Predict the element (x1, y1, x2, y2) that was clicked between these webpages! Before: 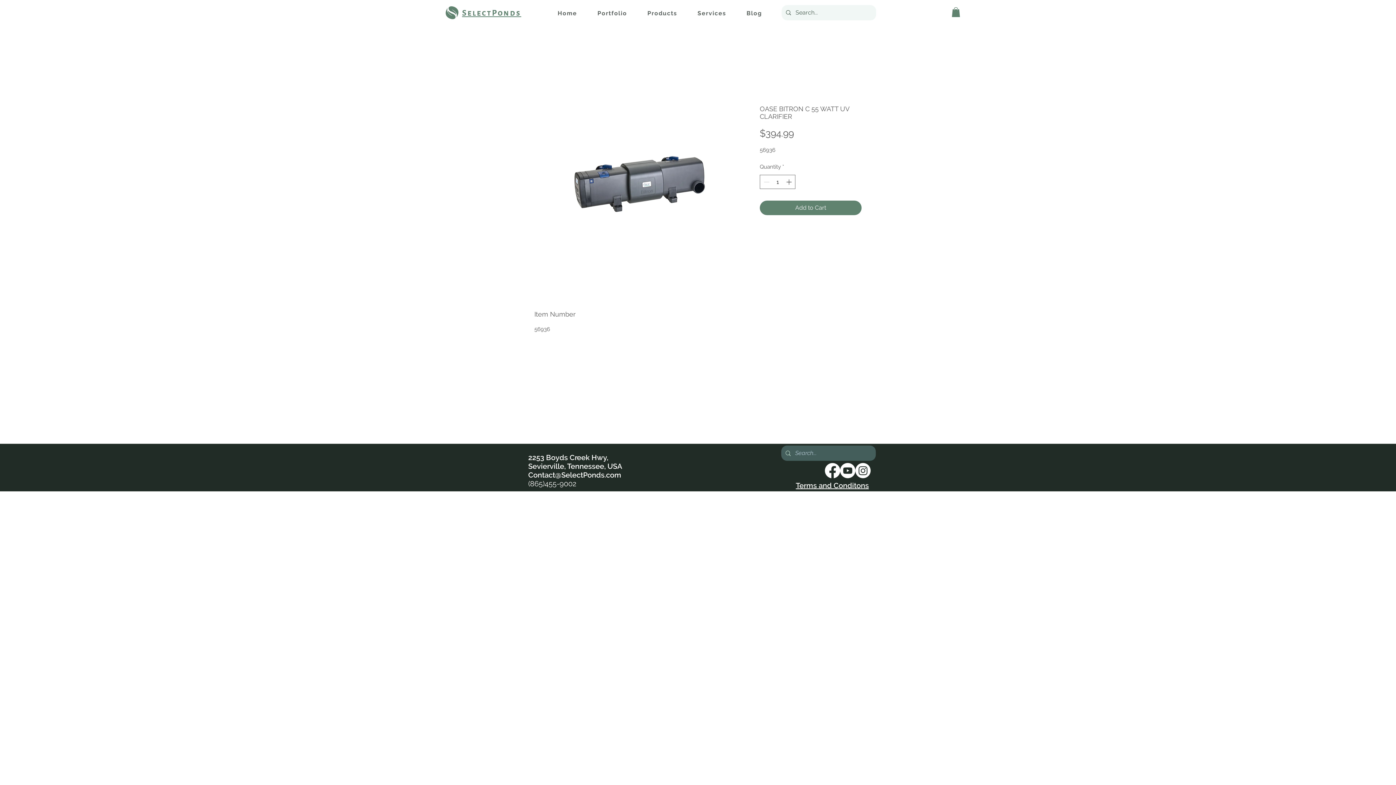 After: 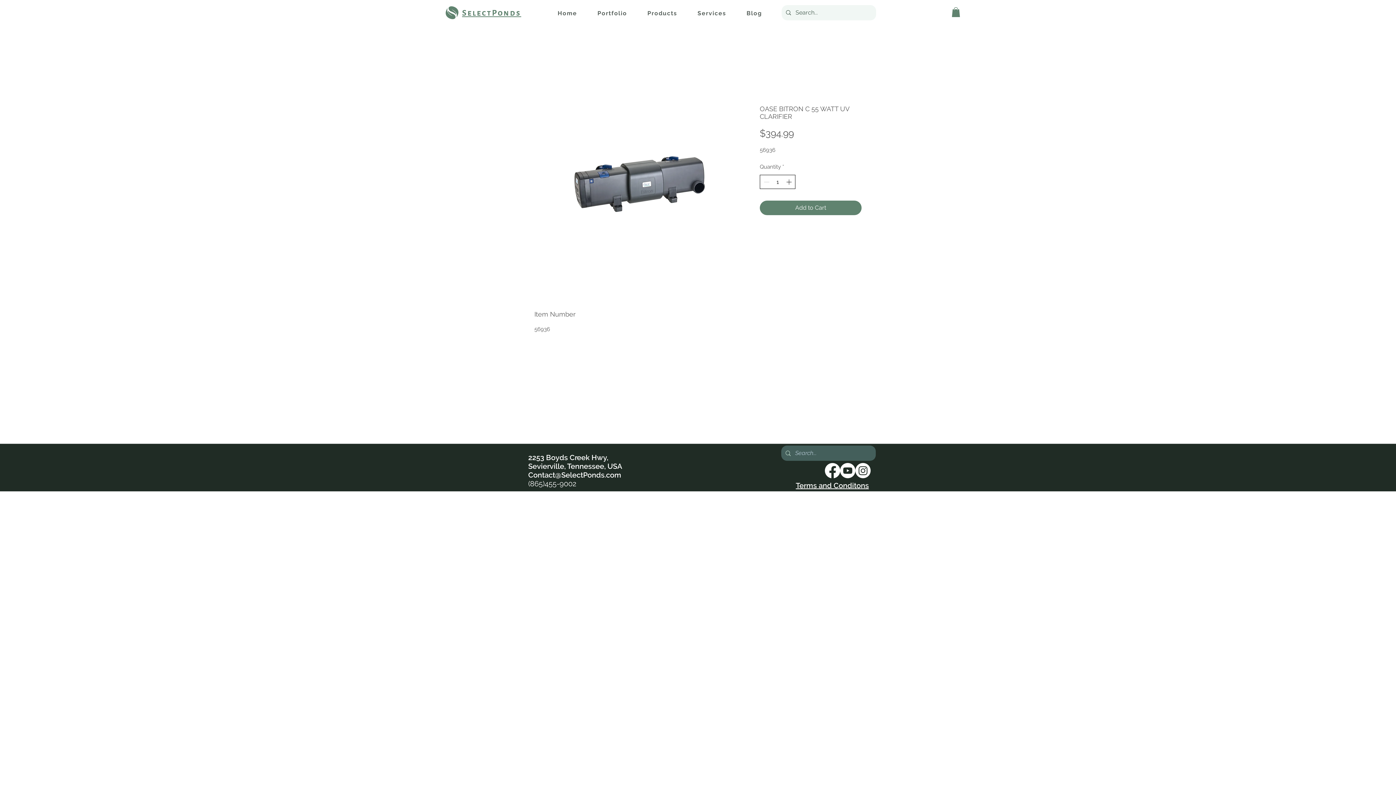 Action: label: Increment bbox: (784, 175, 794, 188)